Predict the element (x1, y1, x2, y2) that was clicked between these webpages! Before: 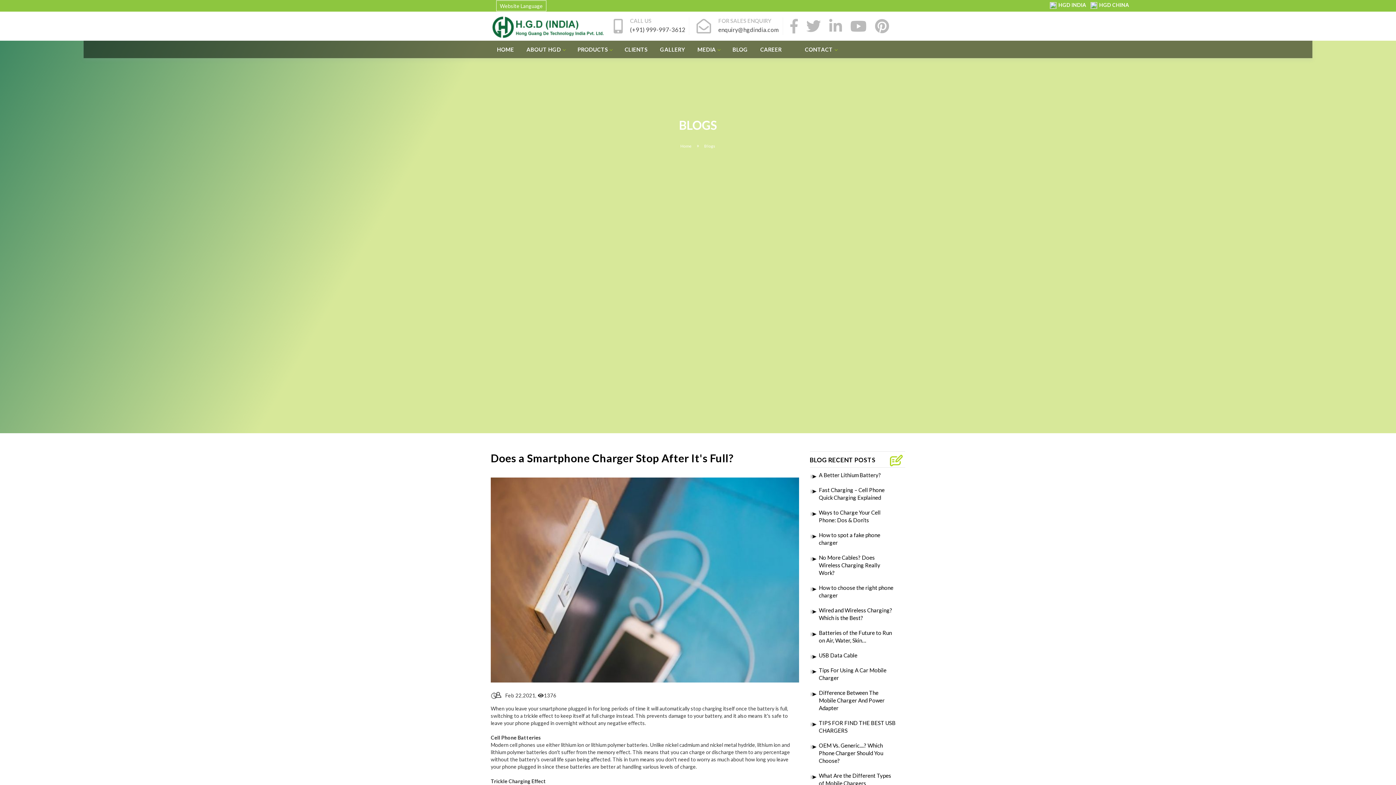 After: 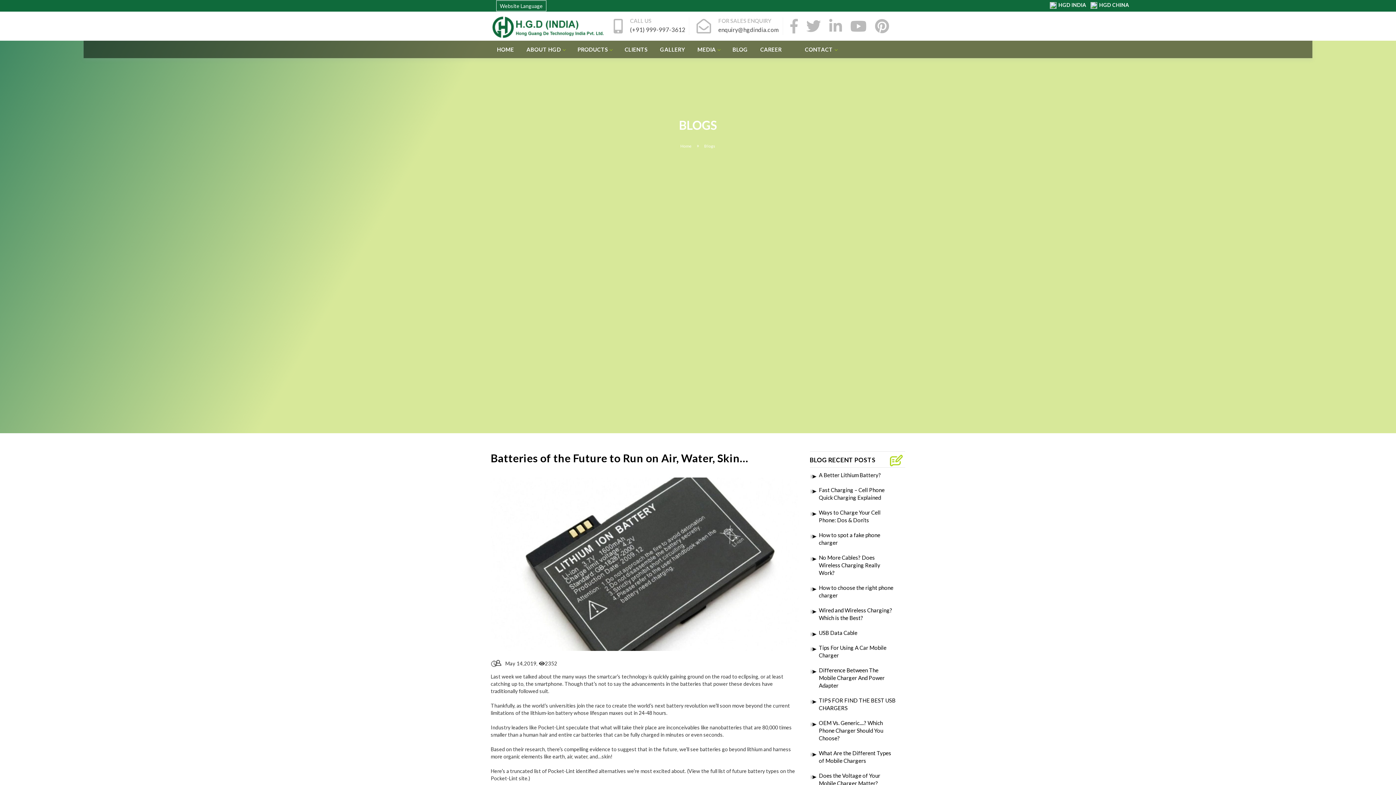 Action: label: Batteries of the Future to Run on Air, Water, Skin… bbox: (810, 627, 905, 646)